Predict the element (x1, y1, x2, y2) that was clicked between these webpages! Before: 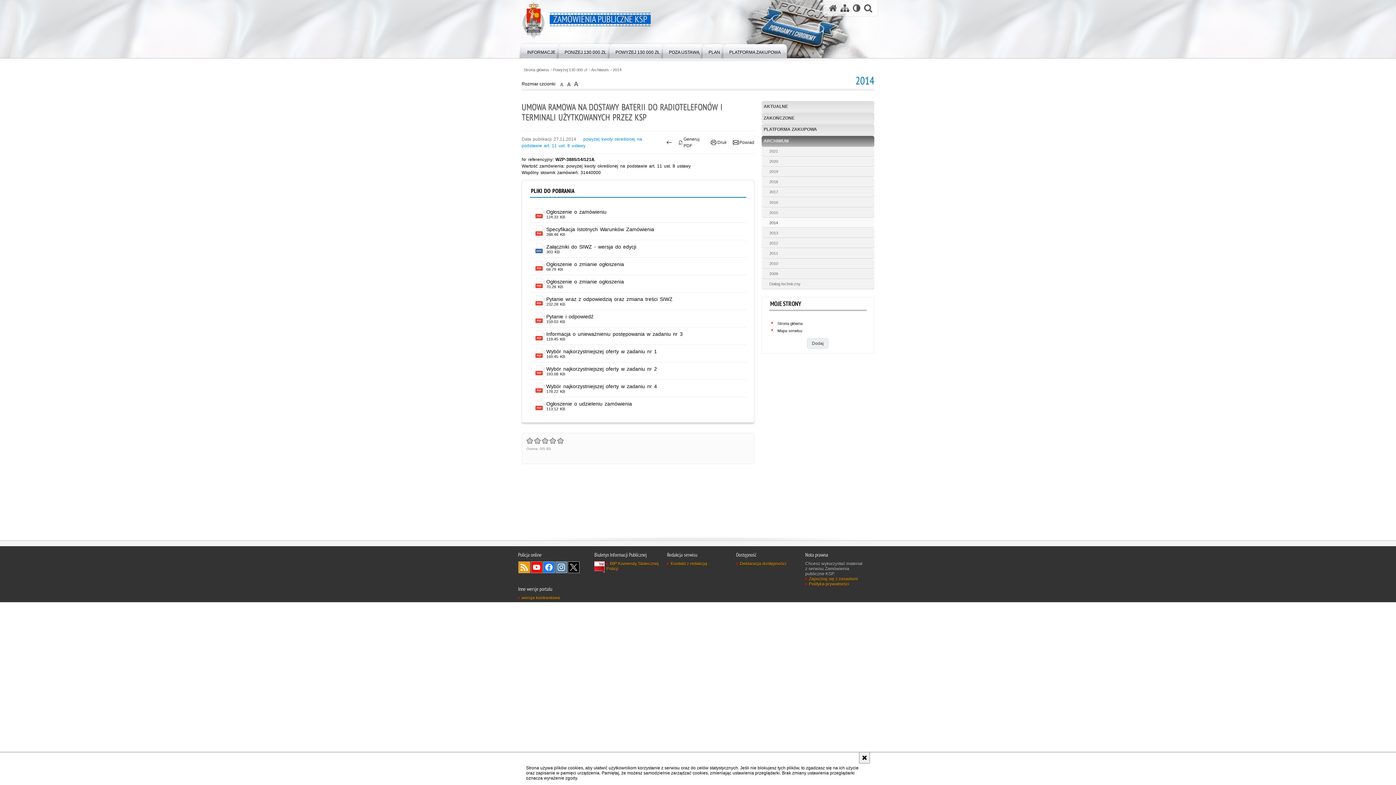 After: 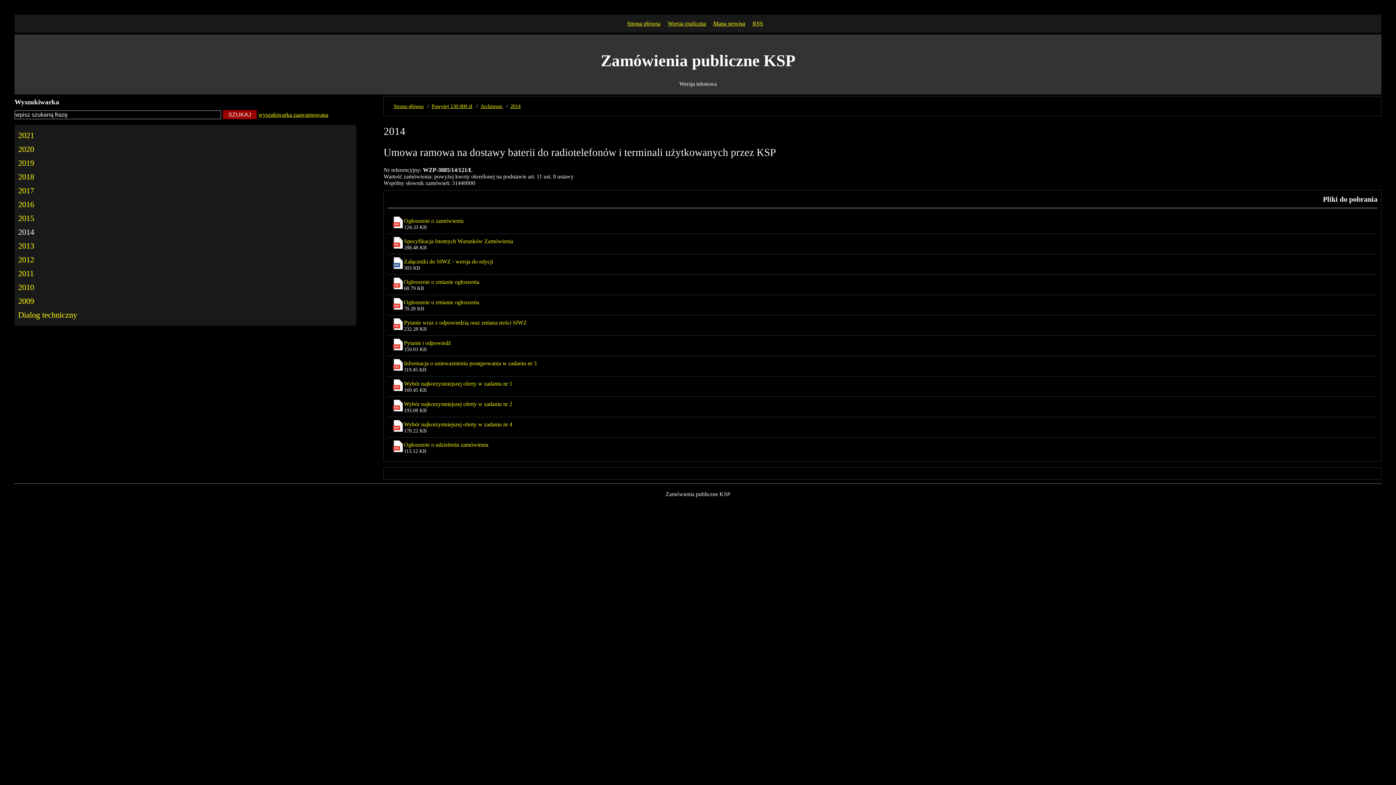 Action: label: Wersja tekstowa bbox: (853, 3, 860, 12)